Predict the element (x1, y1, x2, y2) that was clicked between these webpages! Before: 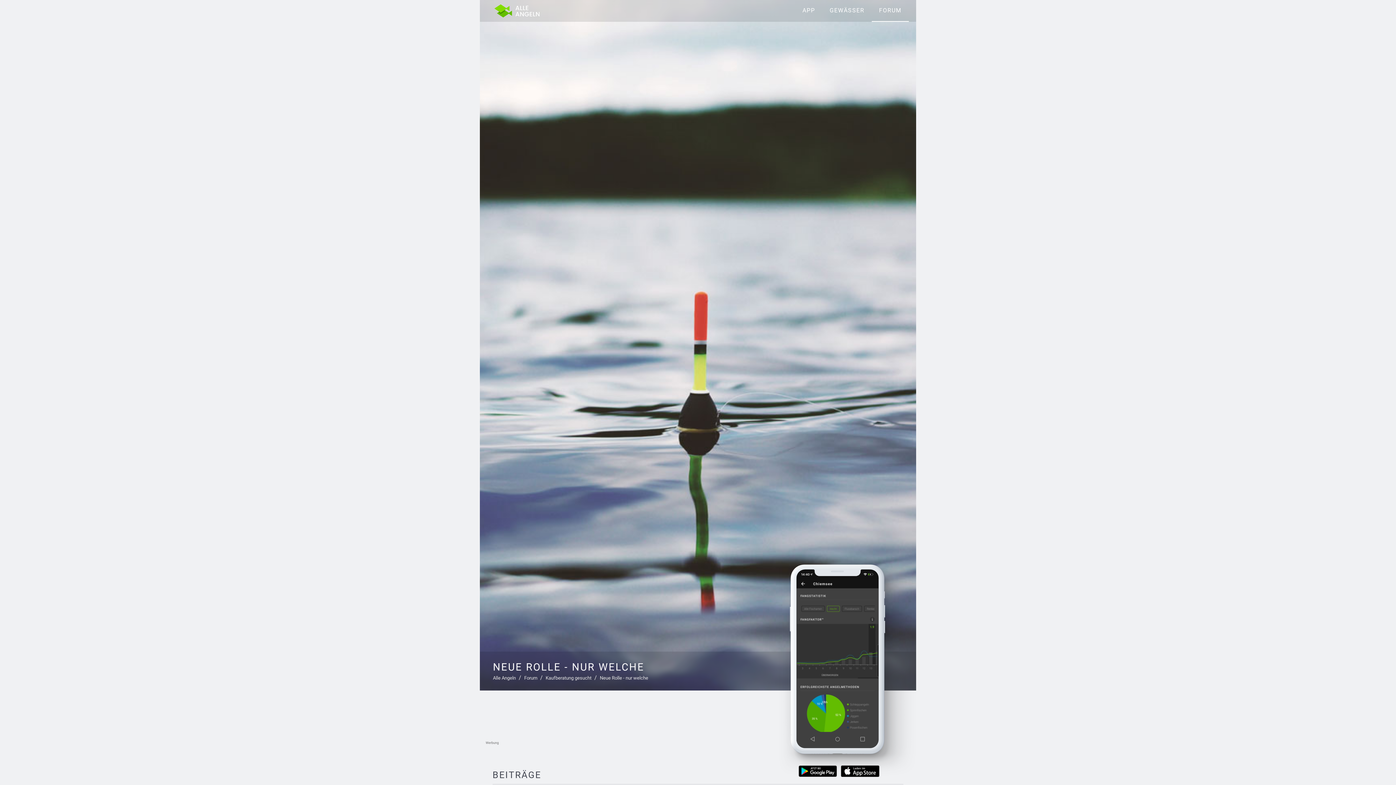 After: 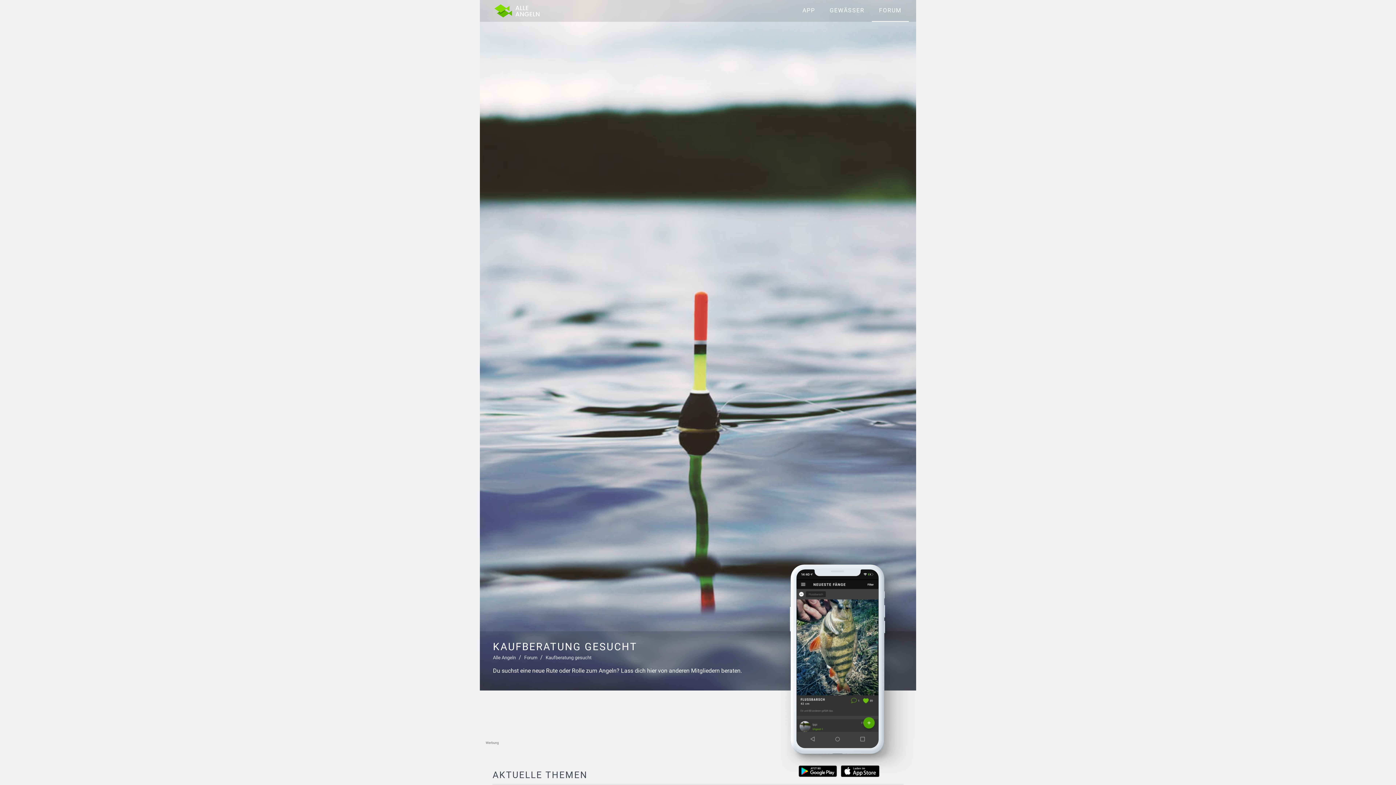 Action: label: Kaufberatung gesucht bbox: (545, 676, 591, 681)